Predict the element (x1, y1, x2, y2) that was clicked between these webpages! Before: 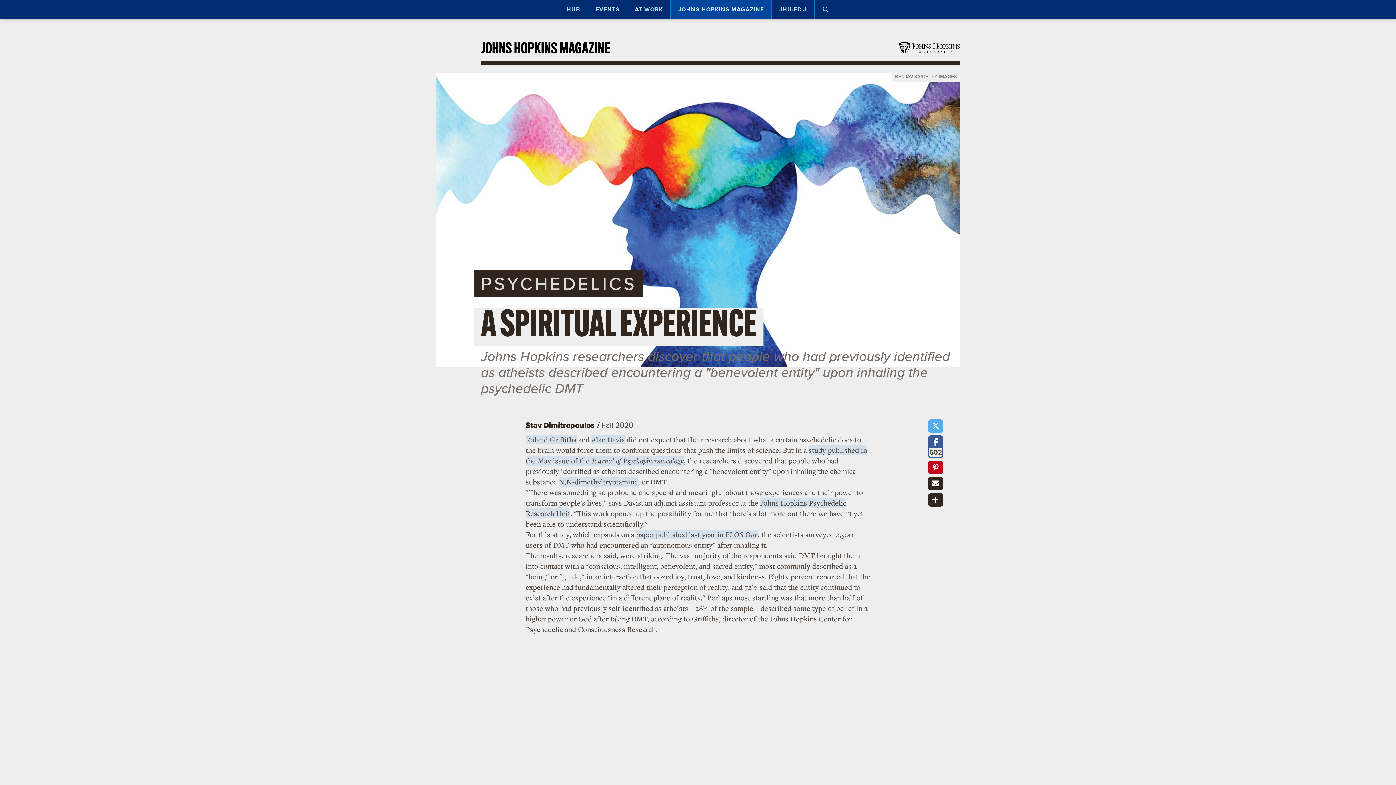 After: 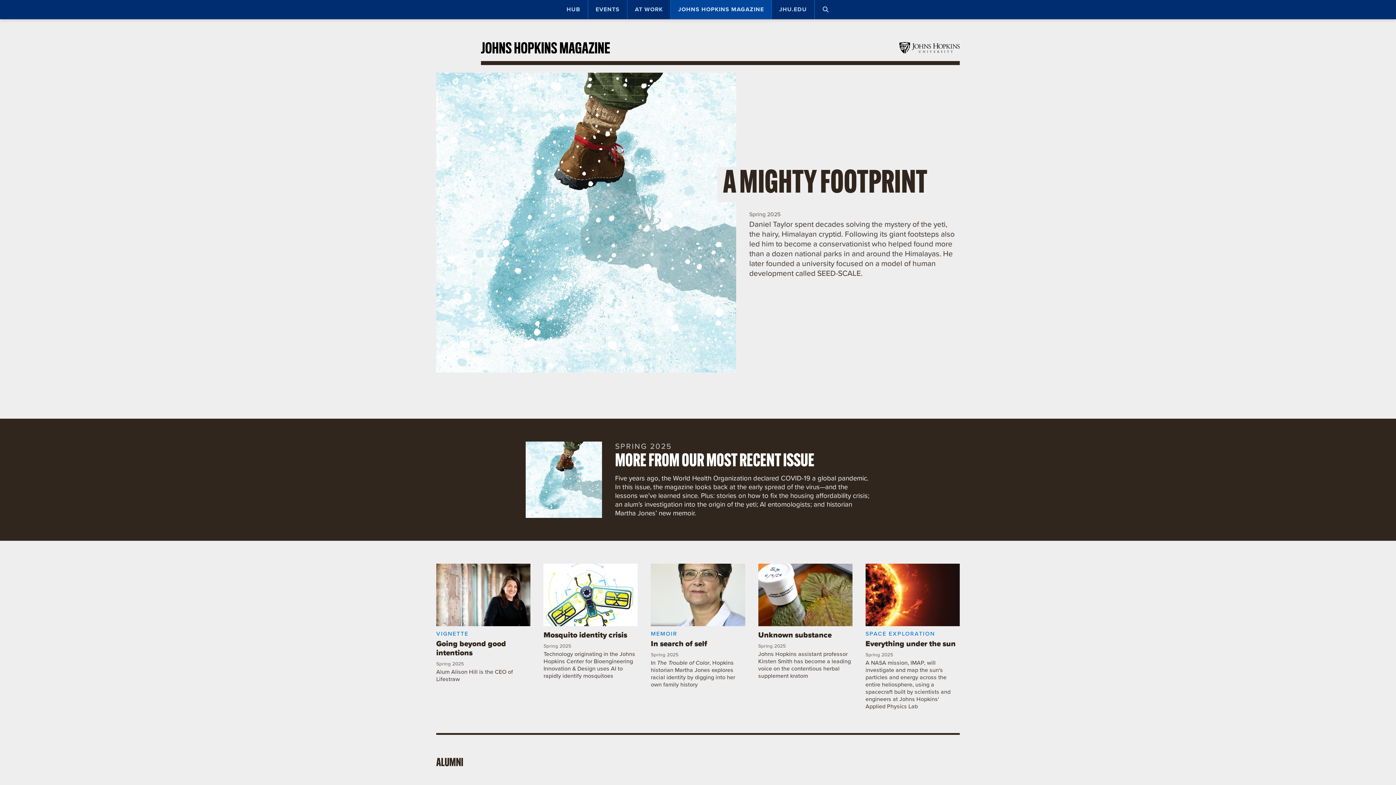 Action: bbox: (670, 0, 771, 19) label: JOHNS HOPKINS MAGAZINE